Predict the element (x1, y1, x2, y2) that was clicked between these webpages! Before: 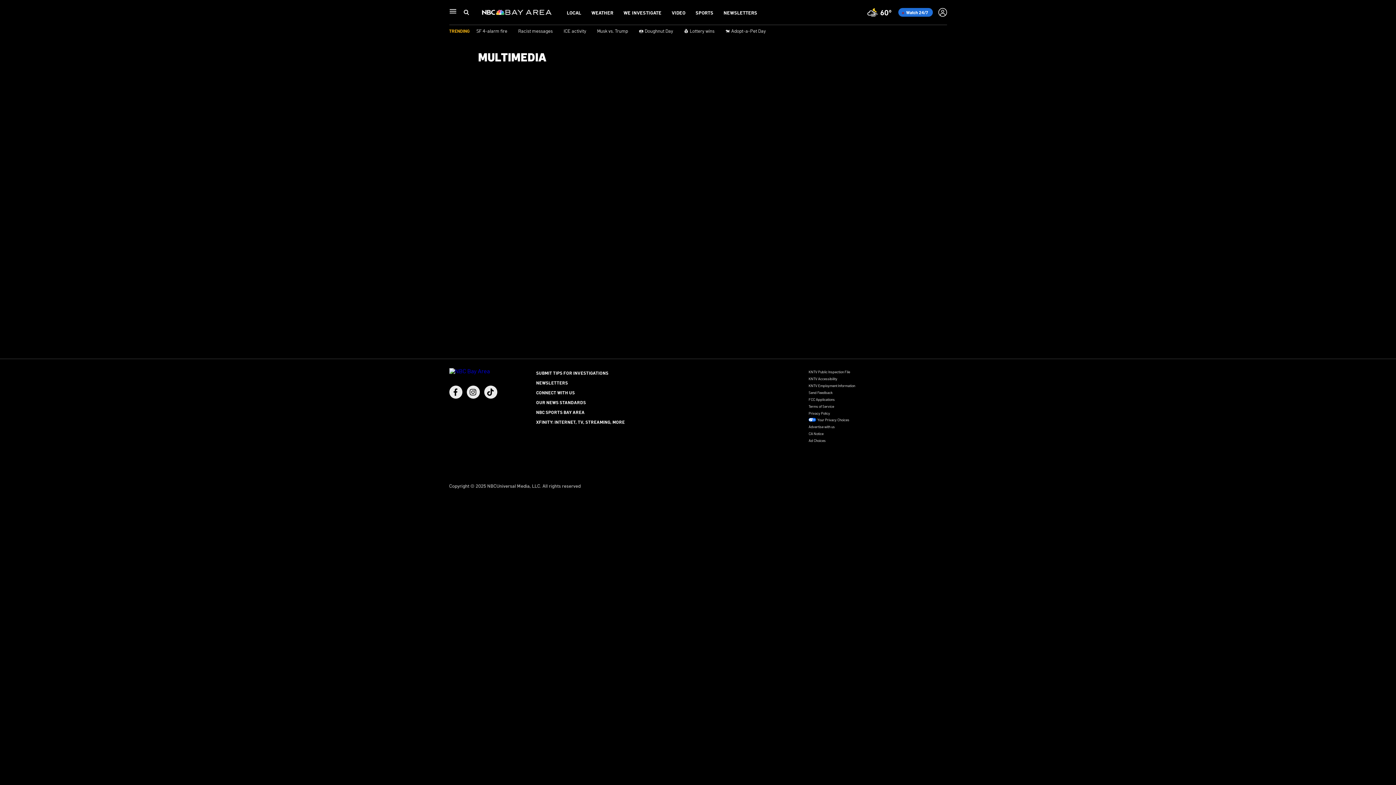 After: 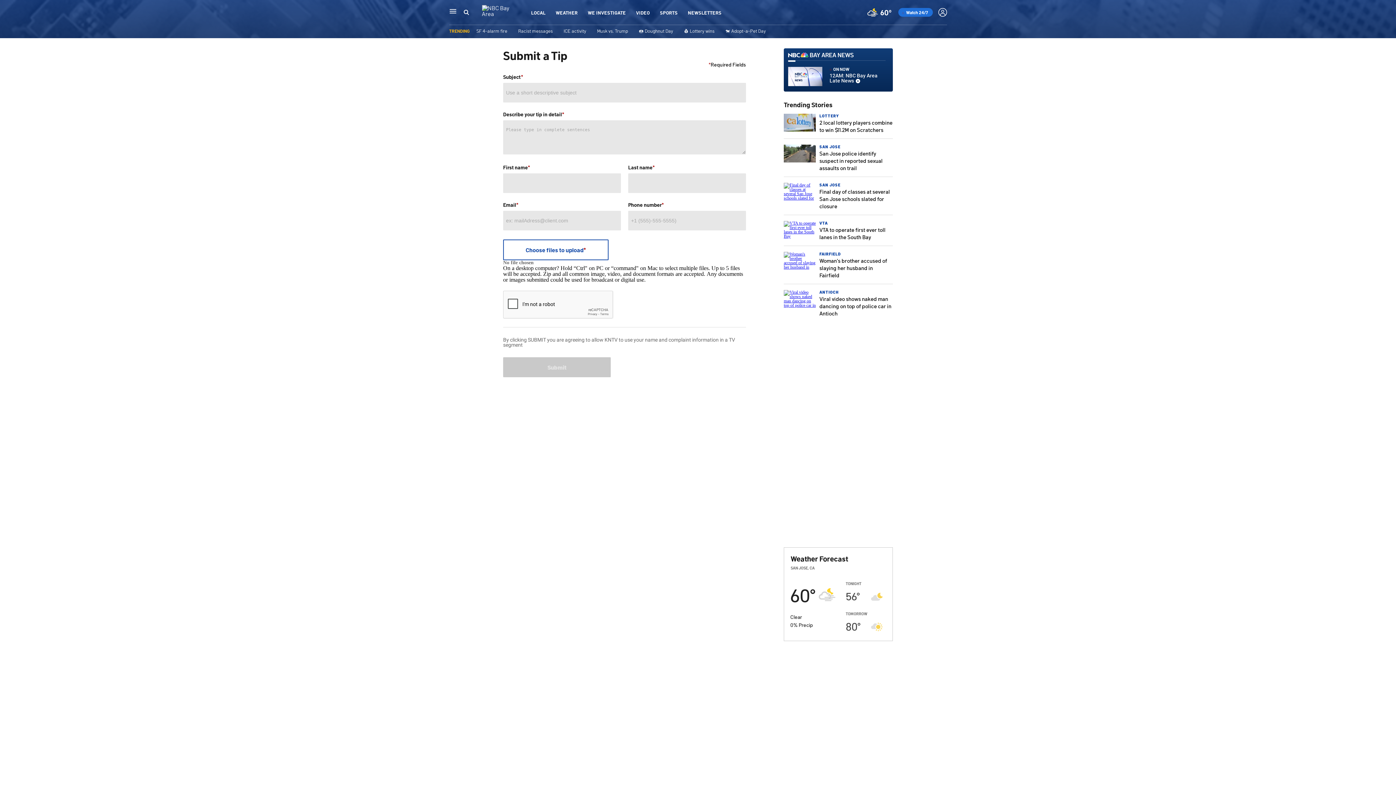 Action: label: SUBMIT TIPS FOR INVESTIGATIONS bbox: (536, 370, 608, 376)